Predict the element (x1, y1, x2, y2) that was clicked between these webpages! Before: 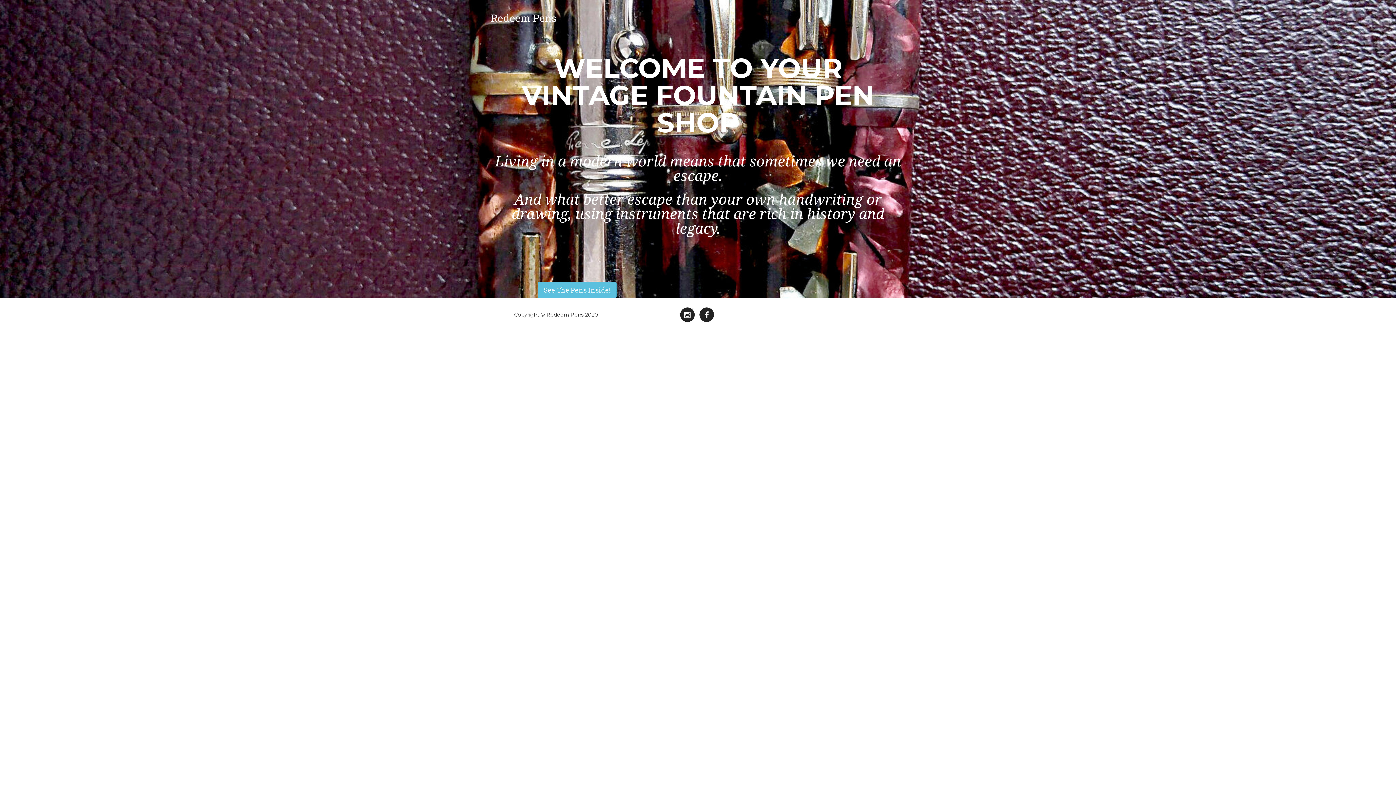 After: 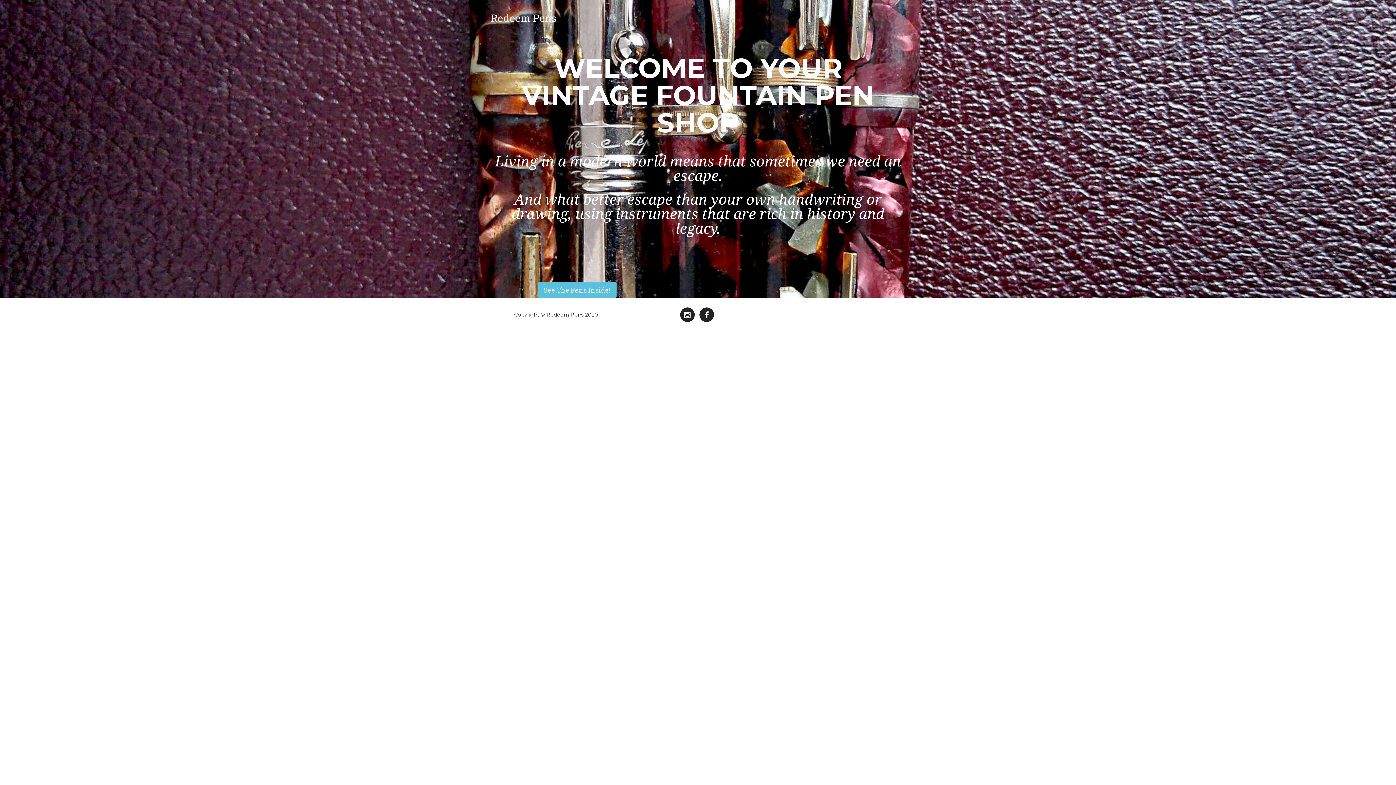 Action: bbox: (485, 9, 561, 27) label: Redeem Pens